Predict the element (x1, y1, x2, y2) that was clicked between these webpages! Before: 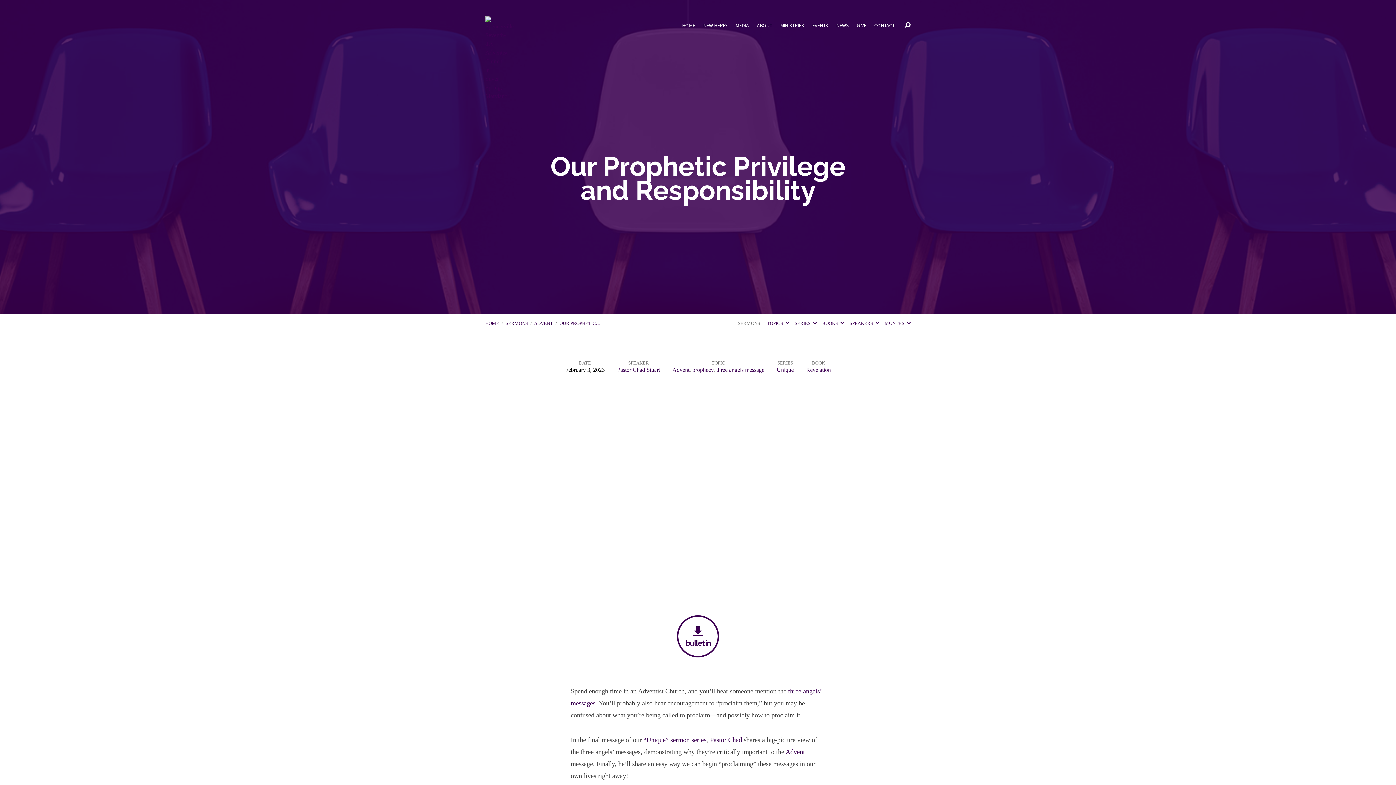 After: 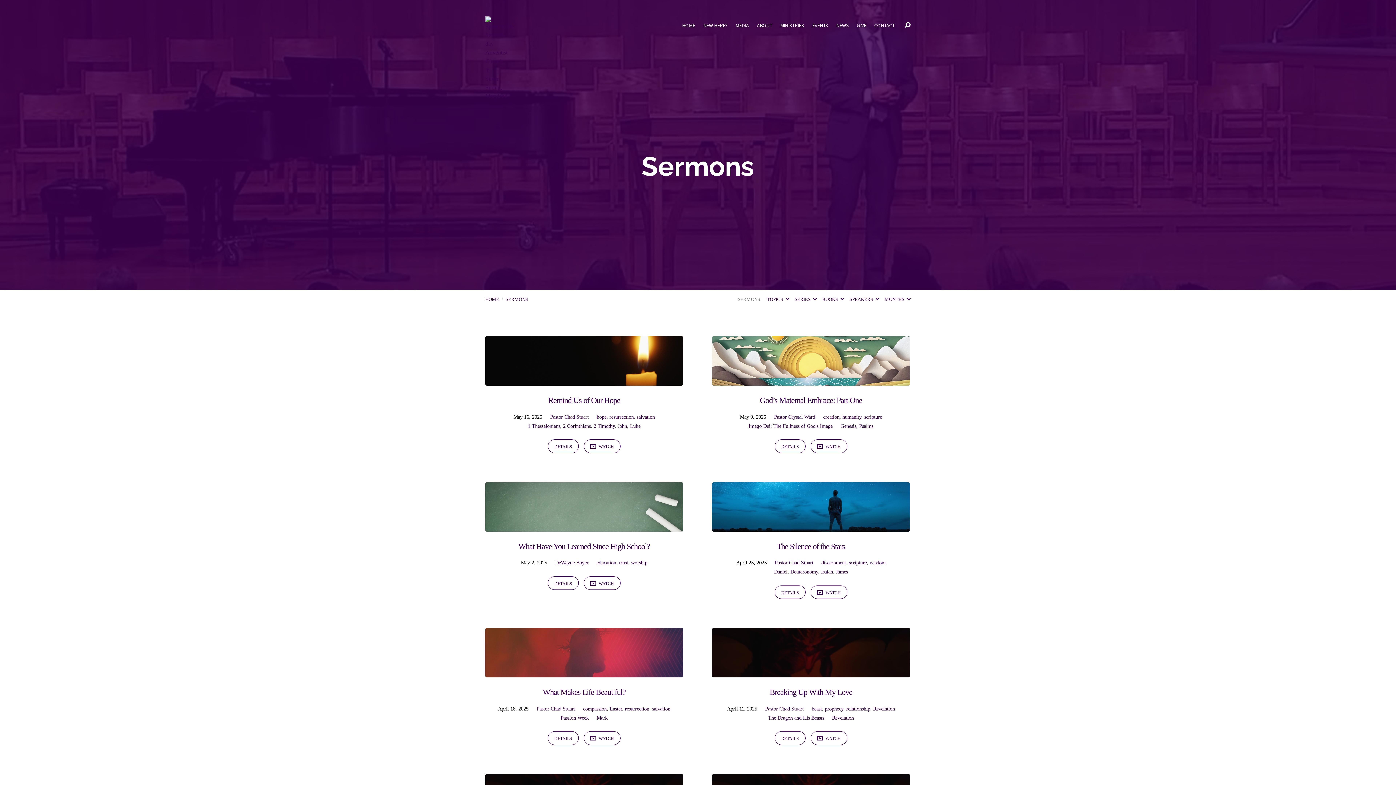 Action: label: MEDIA bbox: (735, 23, 749, 28)